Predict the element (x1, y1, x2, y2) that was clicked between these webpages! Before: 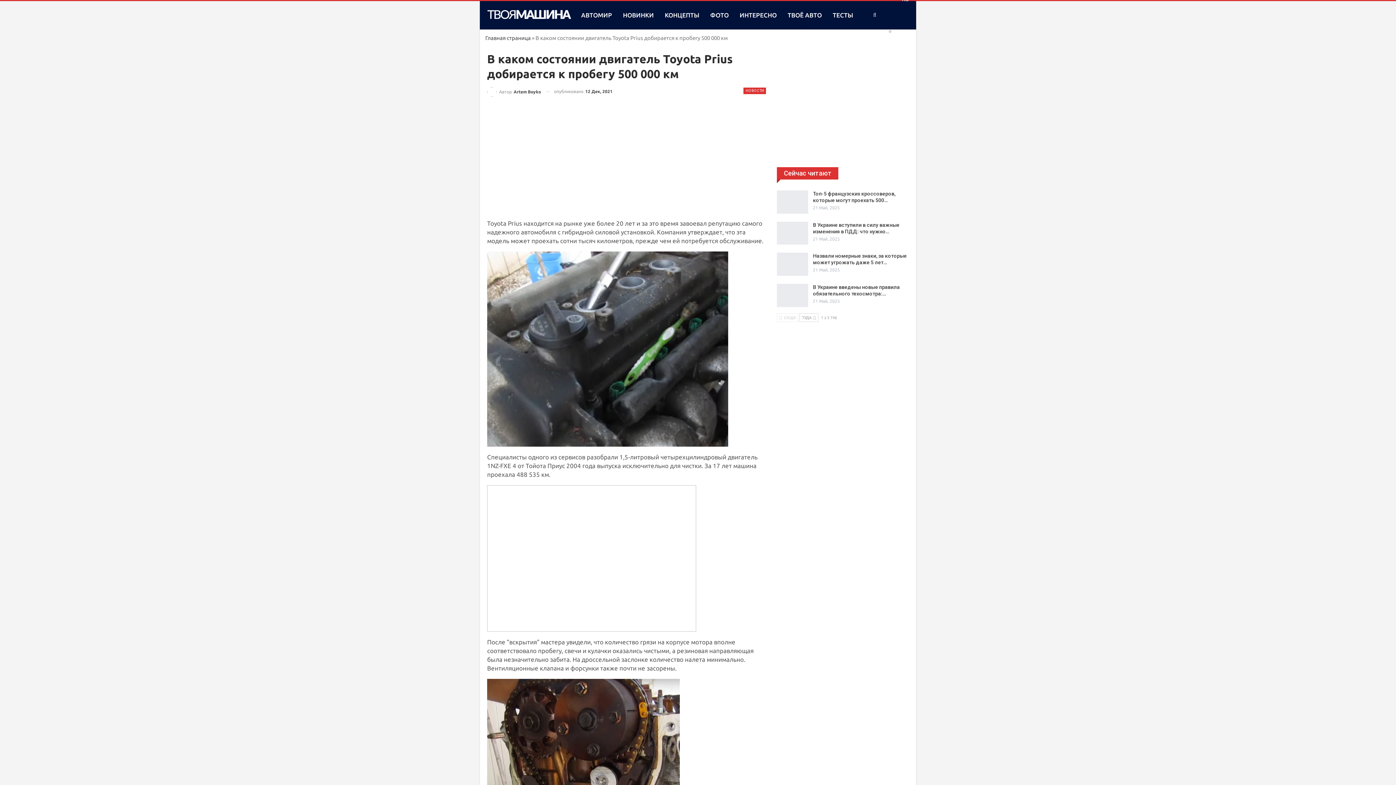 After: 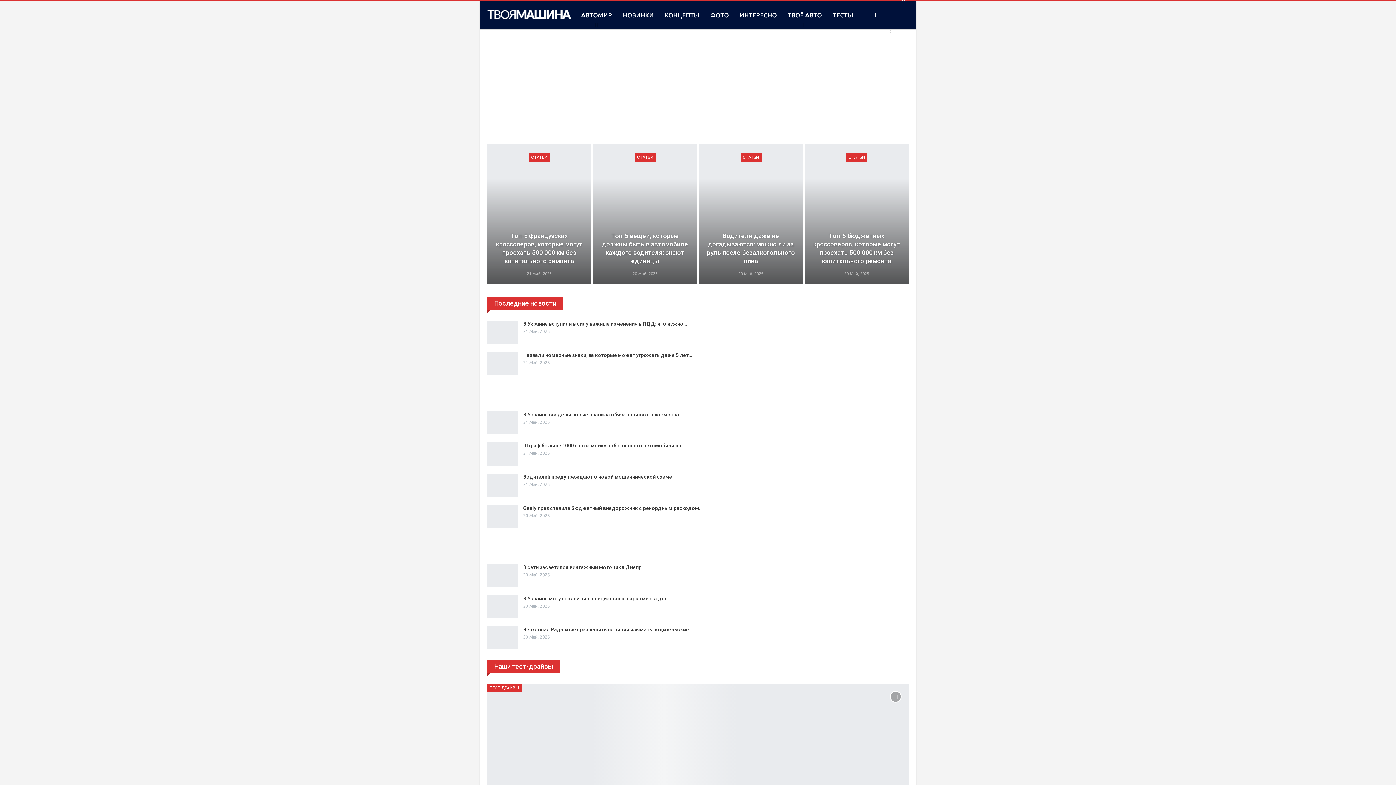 Action: bbox: (487, 1, 575, 27)